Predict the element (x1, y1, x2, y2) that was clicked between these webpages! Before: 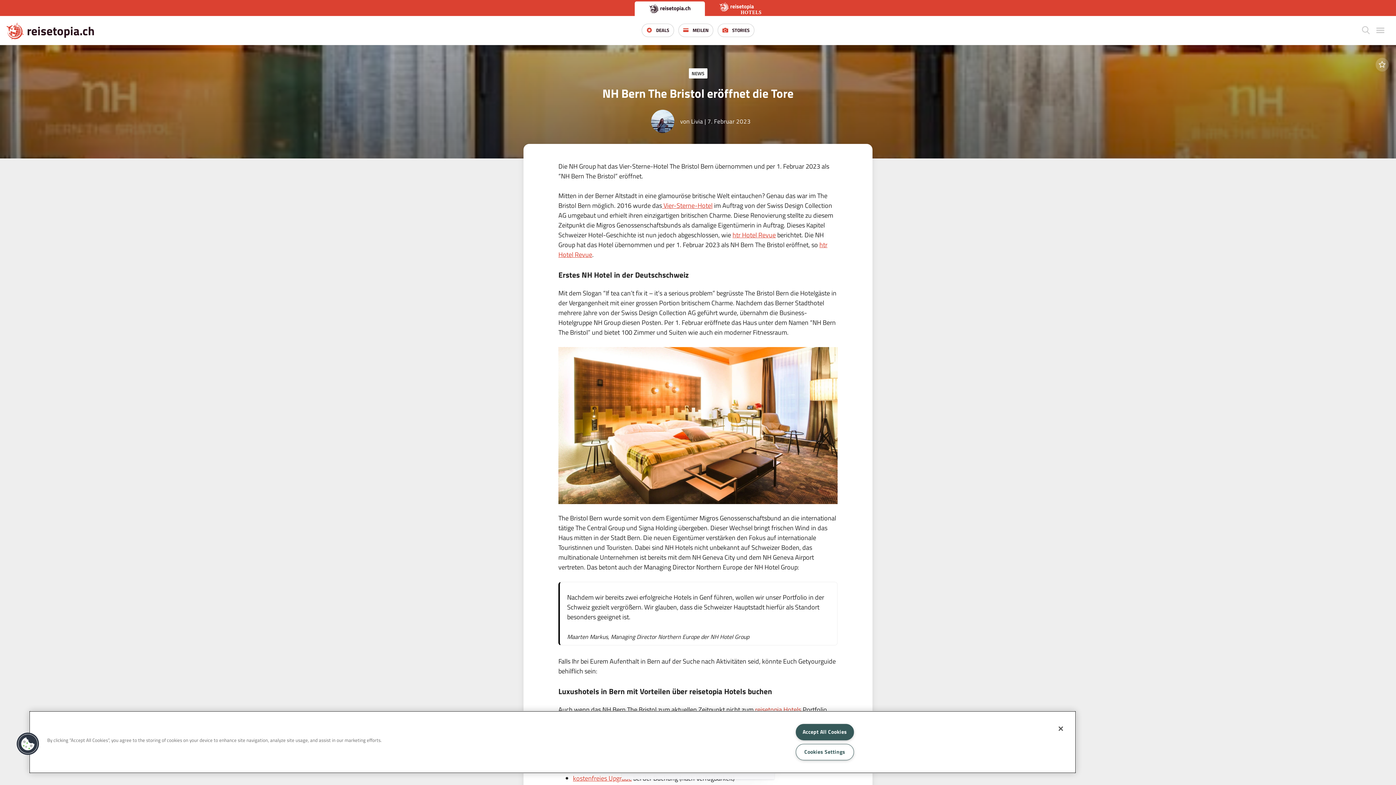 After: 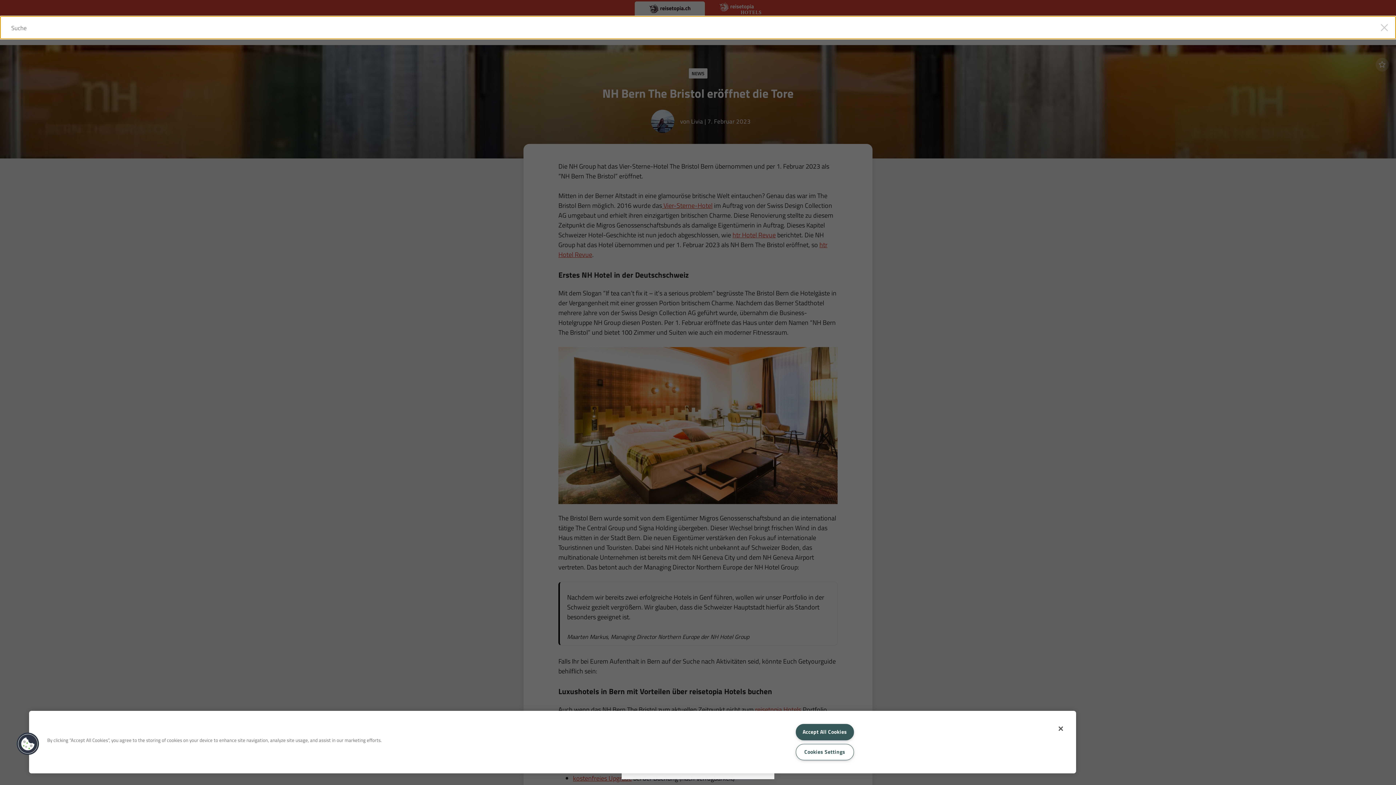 Action: bbox: (1362, 27, 1370, 36)